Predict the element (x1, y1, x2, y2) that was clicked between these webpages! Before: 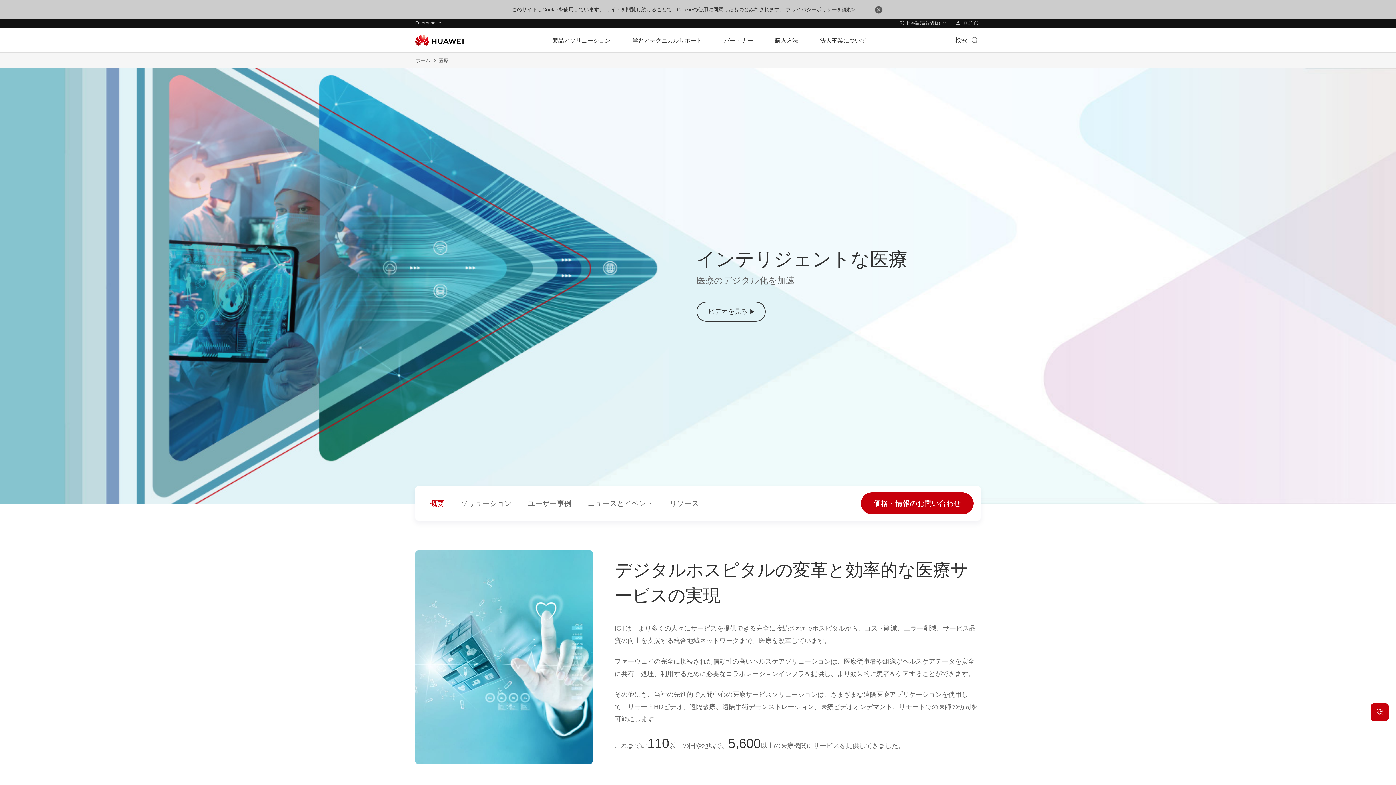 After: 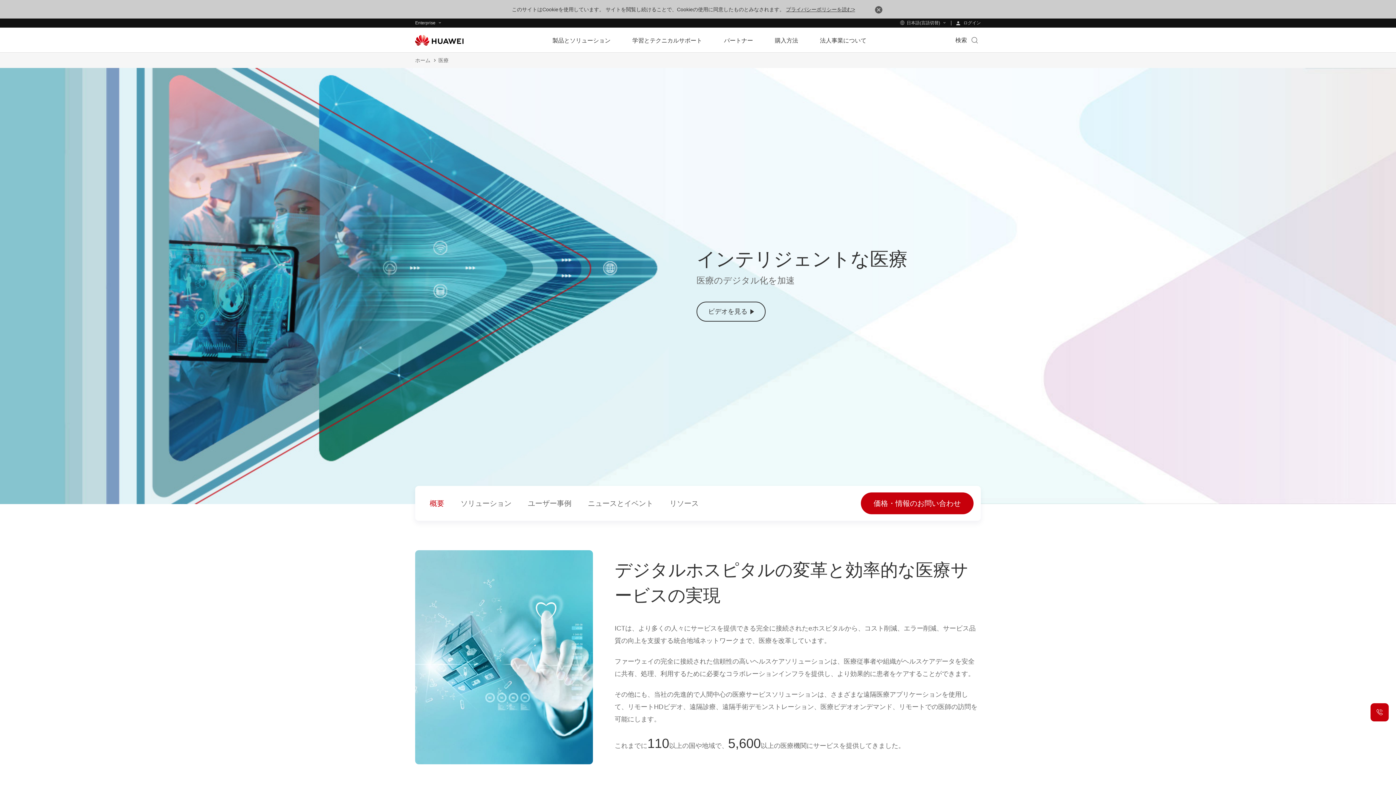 Action: label: 医療 bbox: (438, 55, 456, 65)